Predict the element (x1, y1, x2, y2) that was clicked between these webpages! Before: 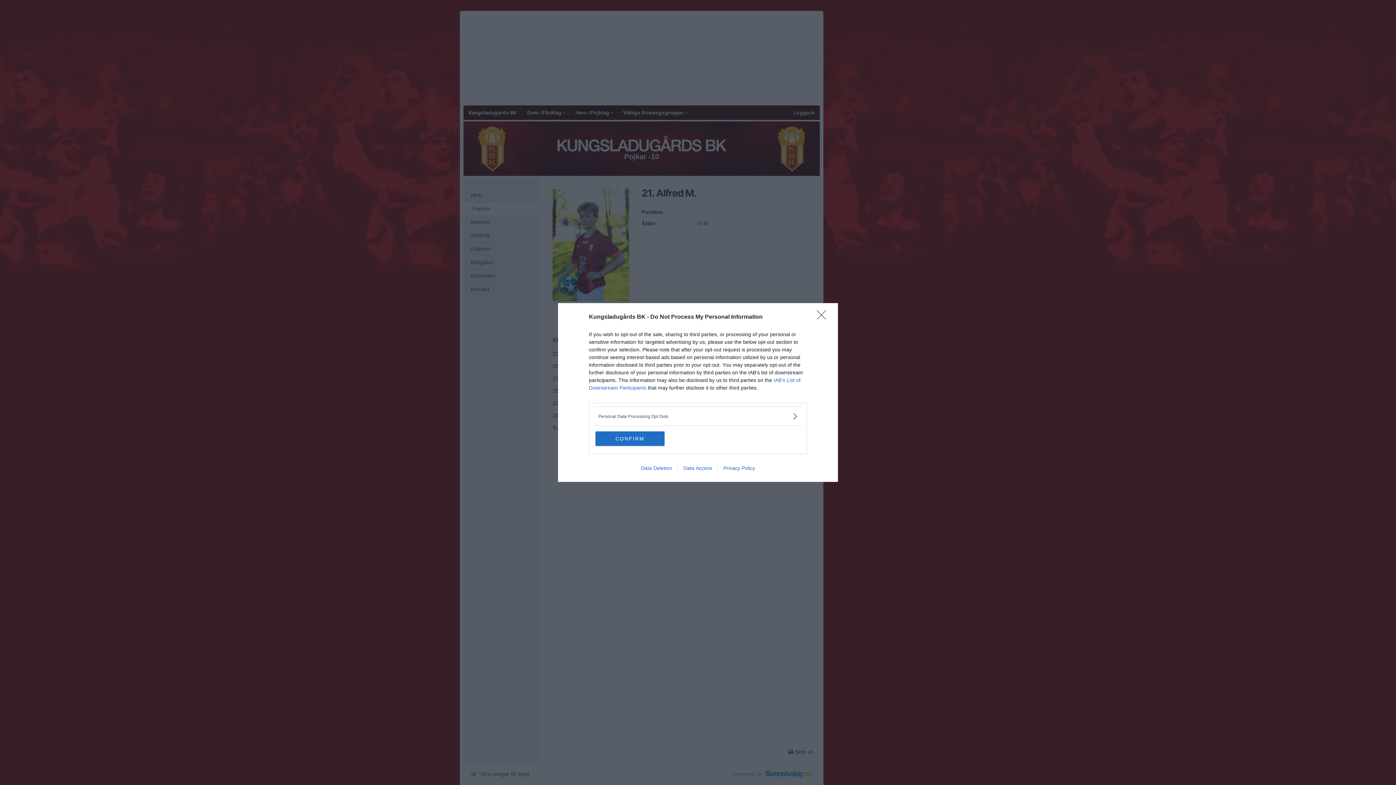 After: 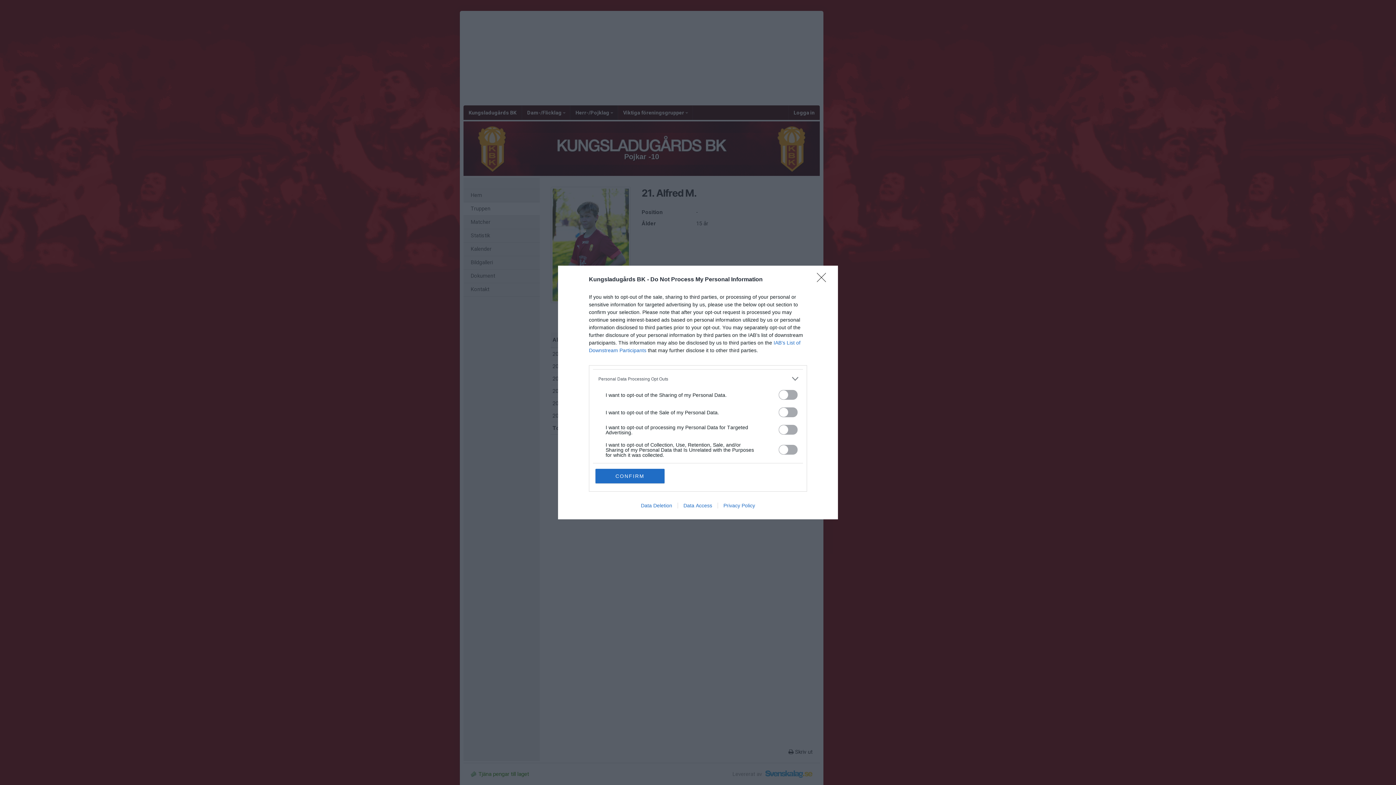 Action: label: Opt-Outs bbox: (598, 412, 797, 420)